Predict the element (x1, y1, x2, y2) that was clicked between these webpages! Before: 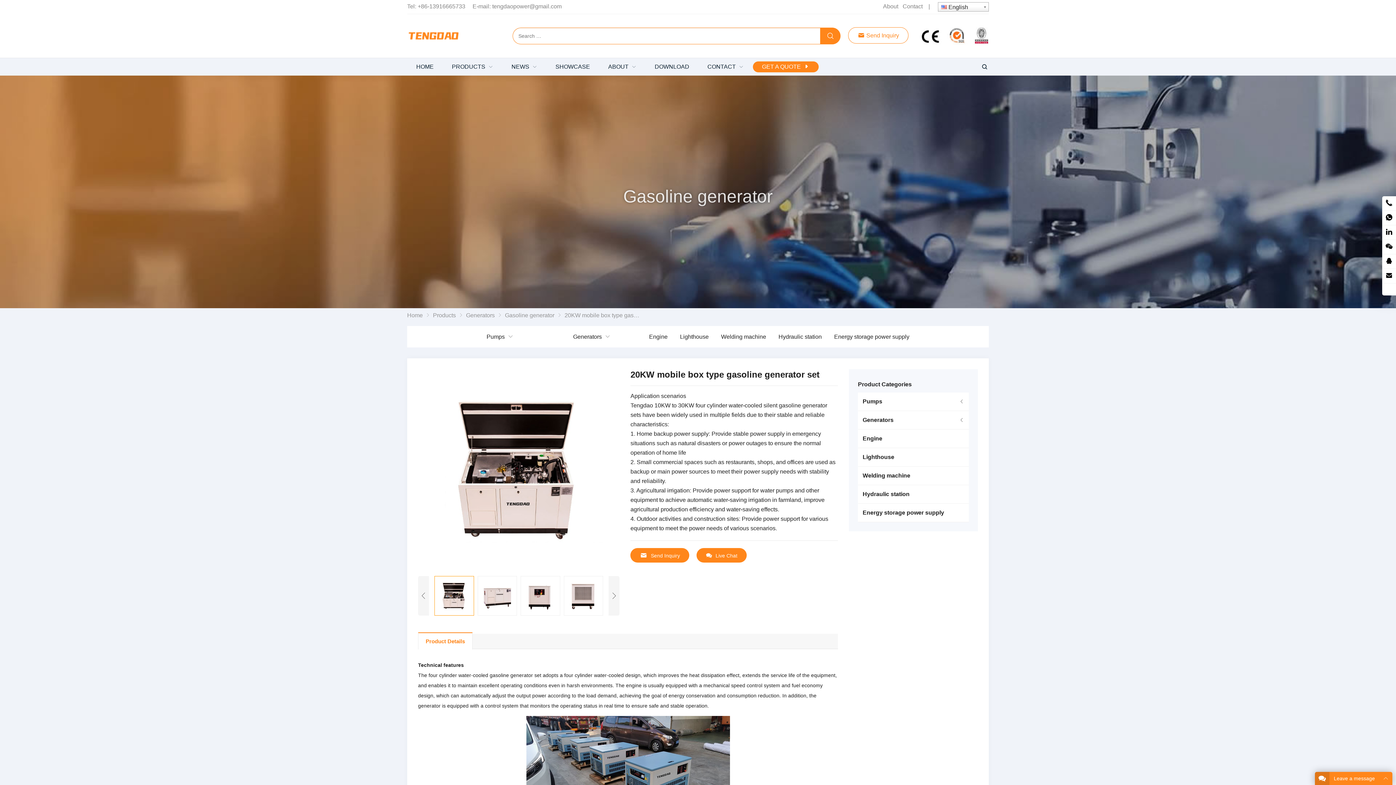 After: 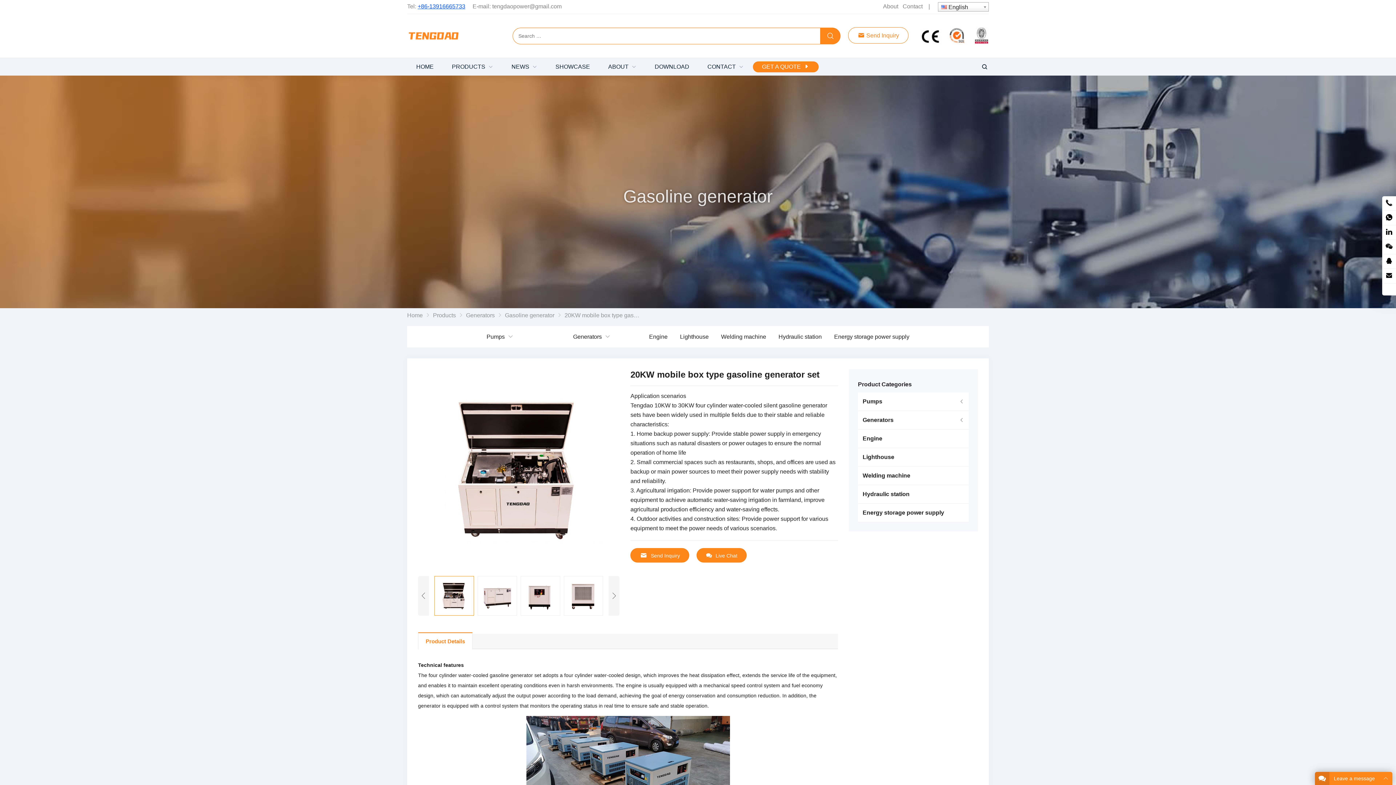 Action: bbox: (417, 3, 465, 9) label: +86-13916665733